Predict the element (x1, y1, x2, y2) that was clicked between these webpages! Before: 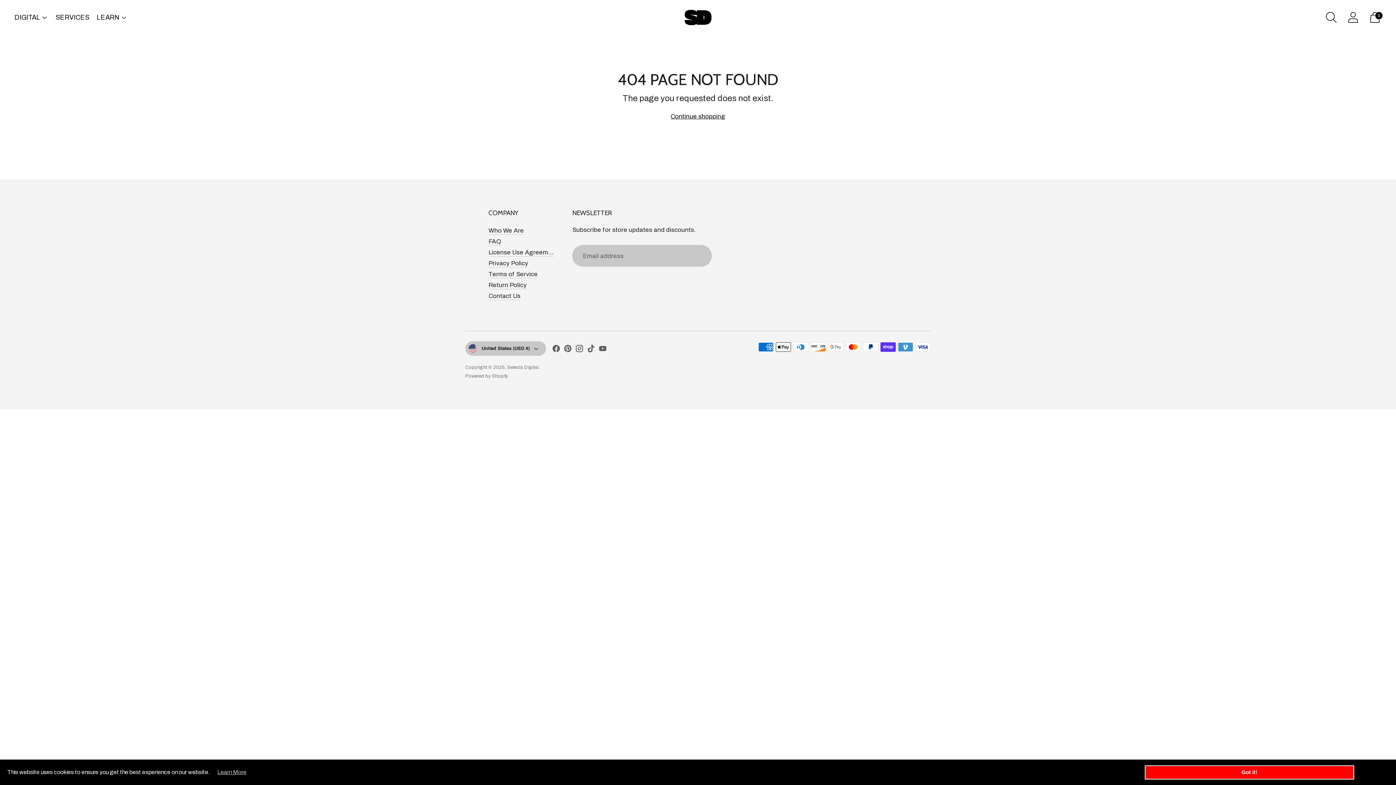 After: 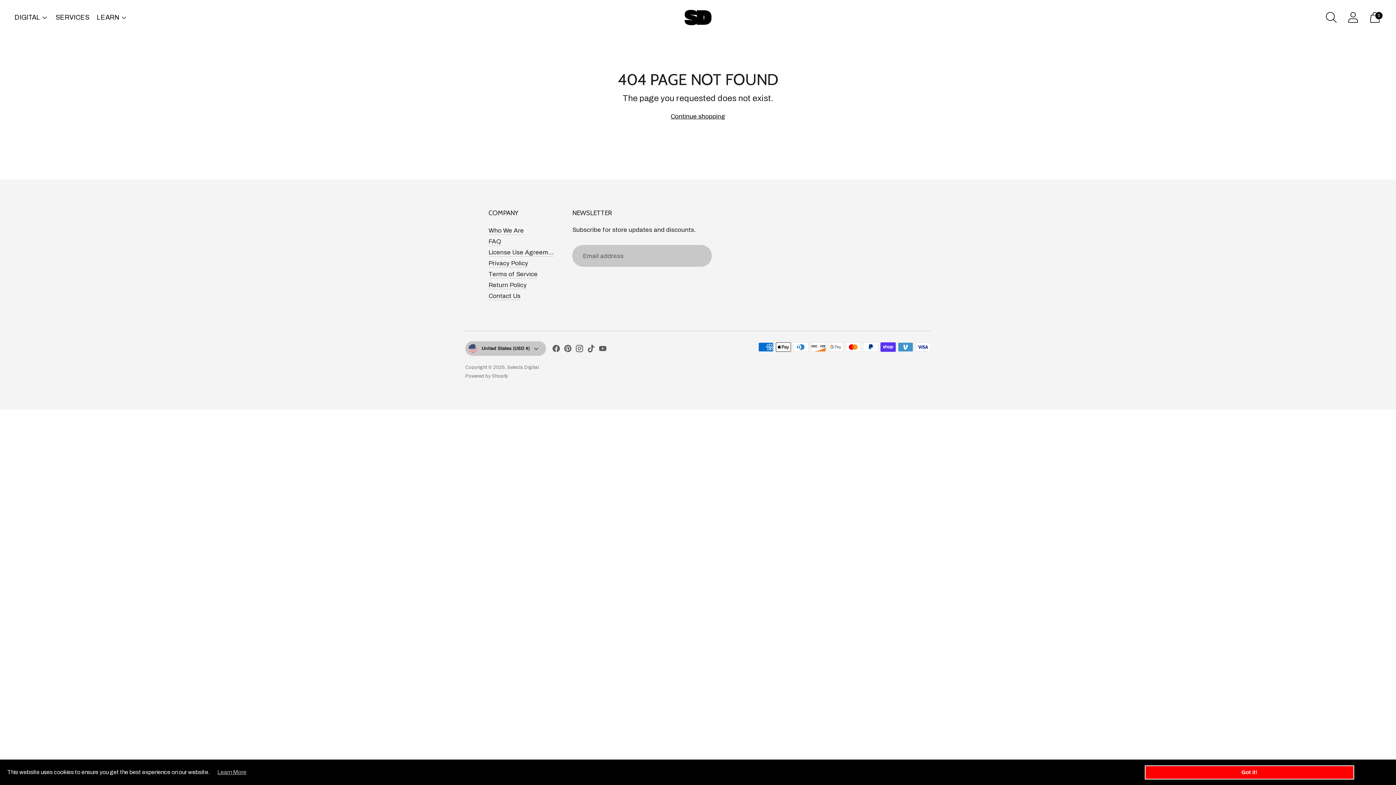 Action: bbox: (210, 769, 246, 775) label: Learn More